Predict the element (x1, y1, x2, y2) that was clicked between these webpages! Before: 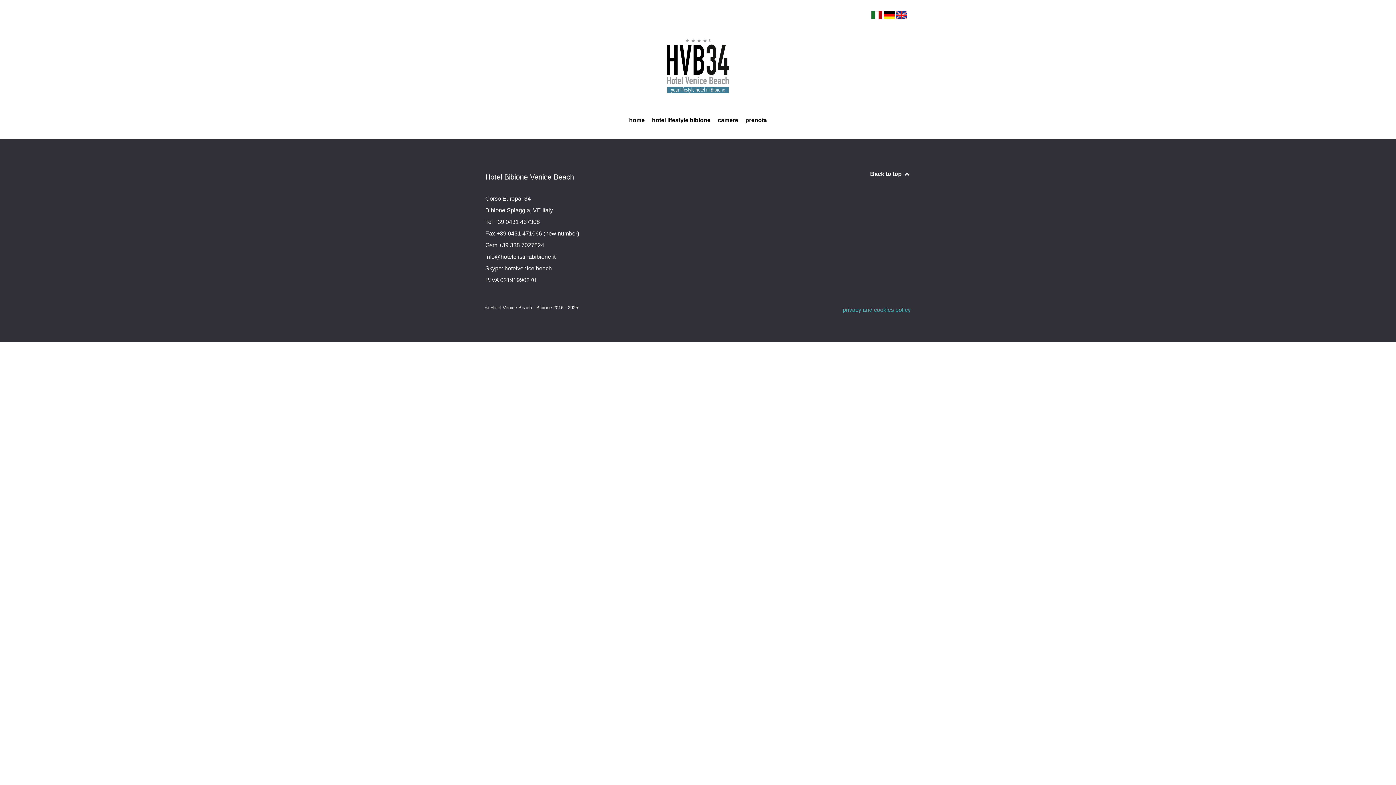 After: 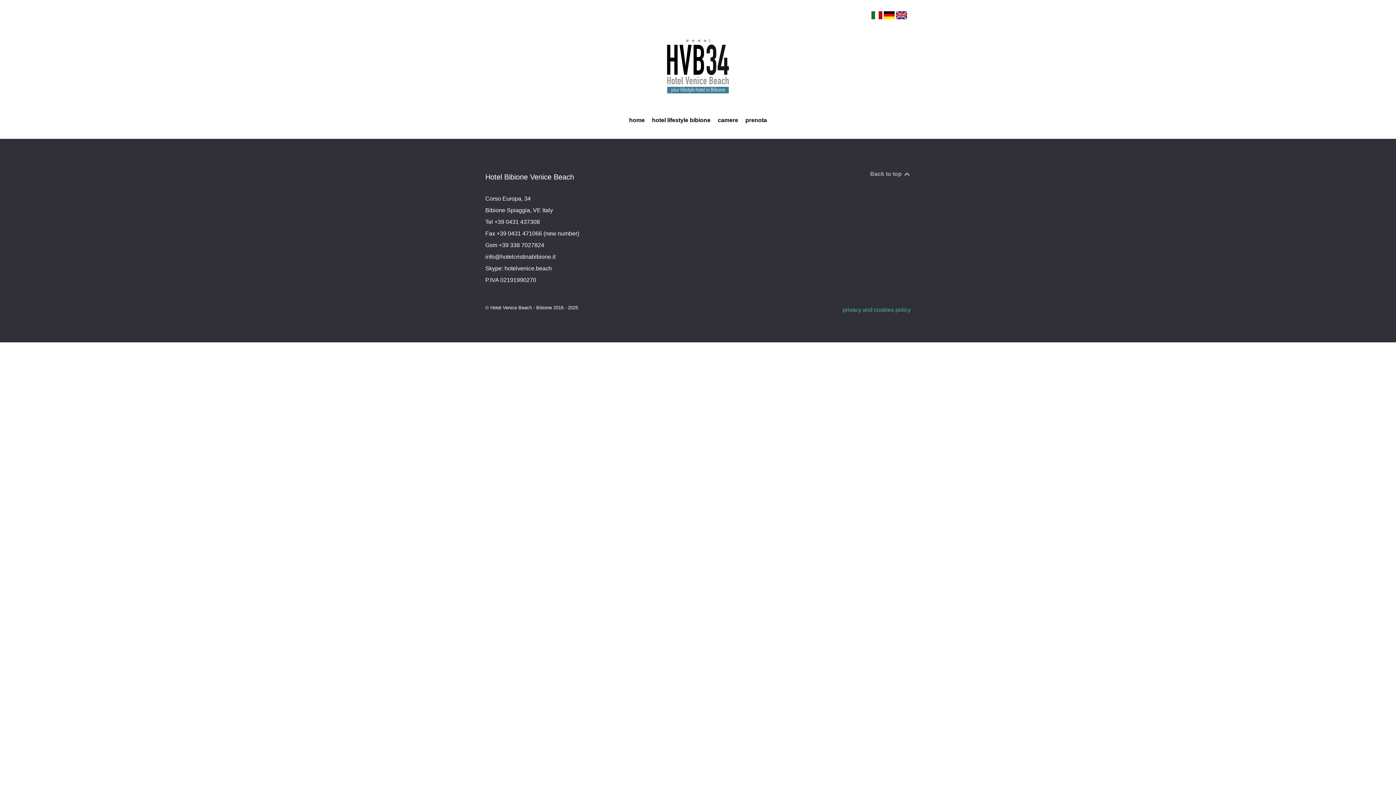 Action: label: Back to top  bbox: (870, 170, 910, 177)